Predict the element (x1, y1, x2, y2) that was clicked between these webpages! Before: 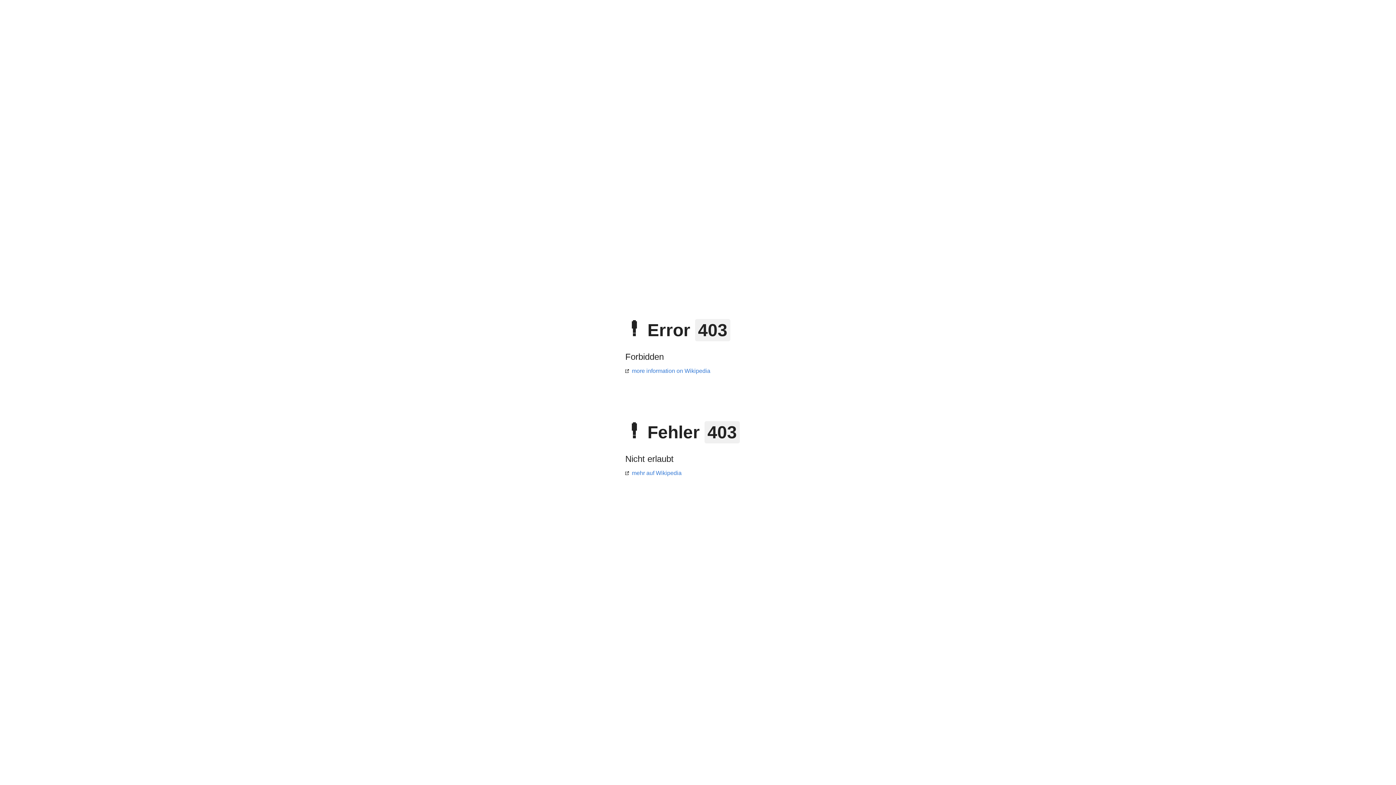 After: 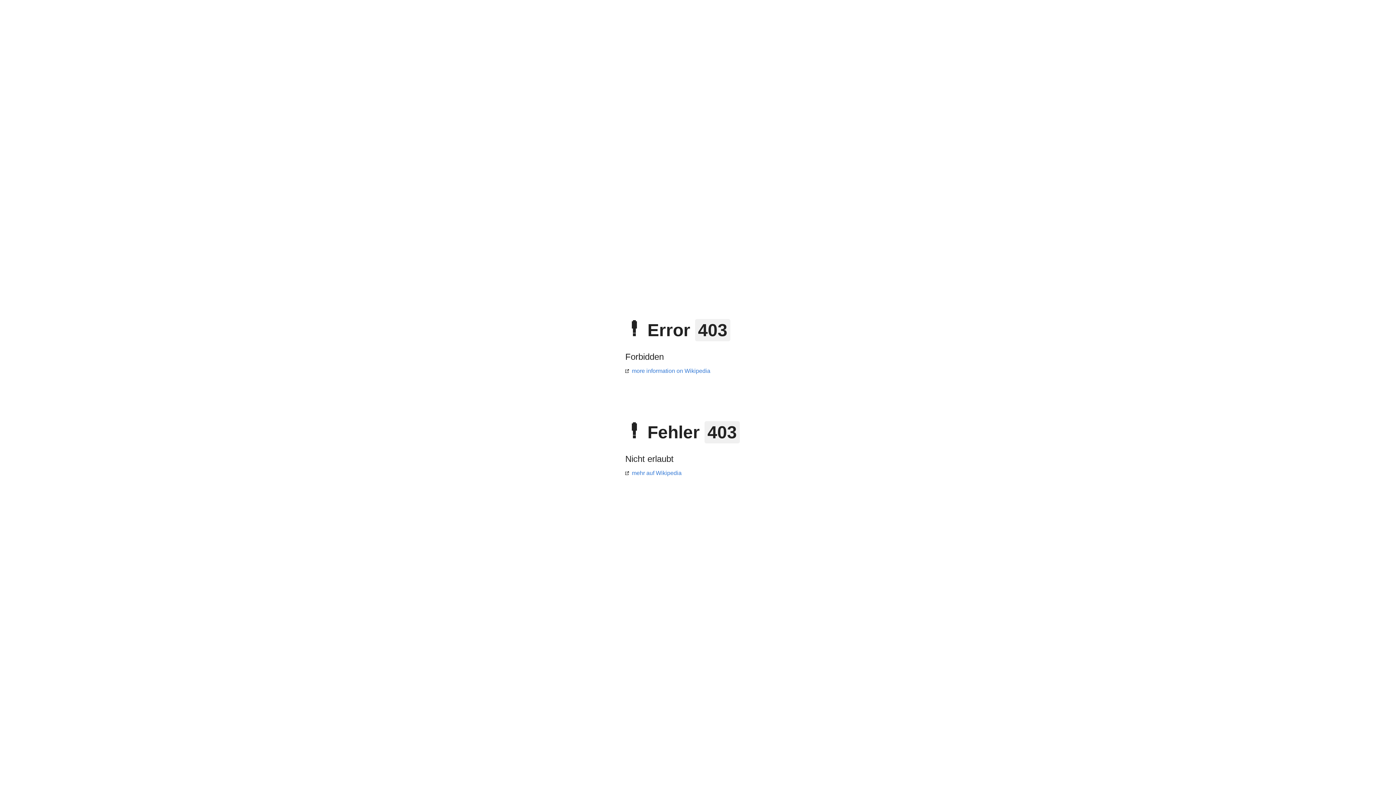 Action: bbox: (625, 470, 681, 476) label: mehr auf Wikipedia